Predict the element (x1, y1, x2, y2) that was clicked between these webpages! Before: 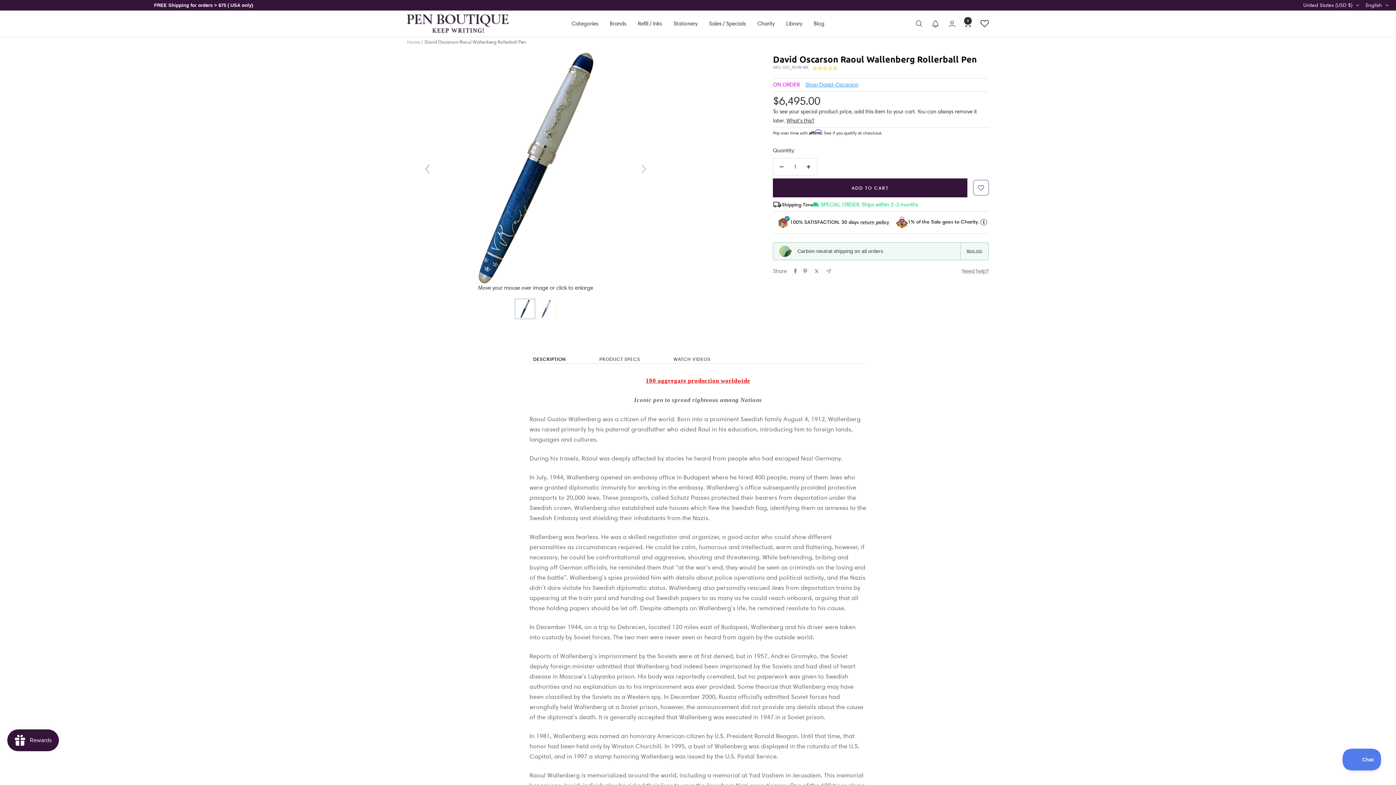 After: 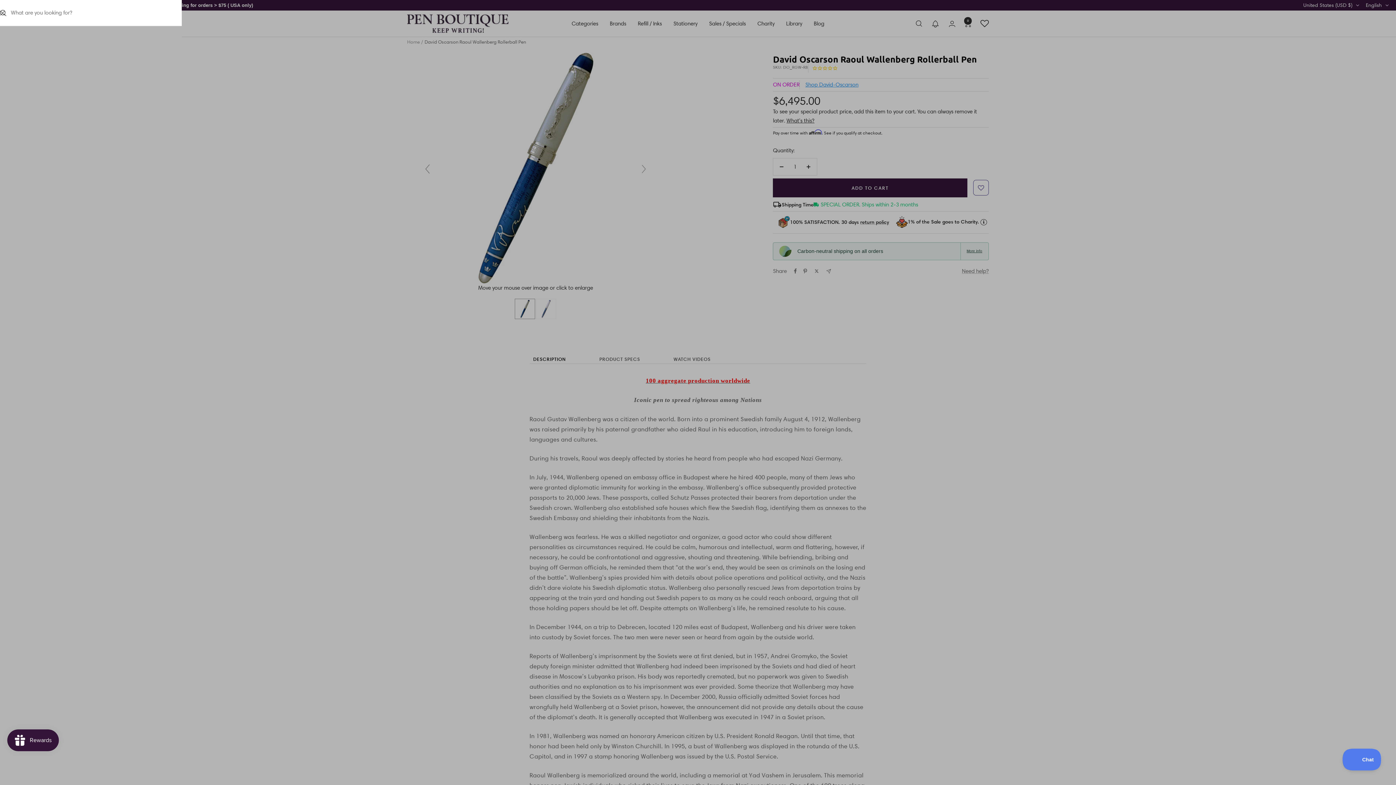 Action: label: Search bbox: (916, 20, 922, 26)